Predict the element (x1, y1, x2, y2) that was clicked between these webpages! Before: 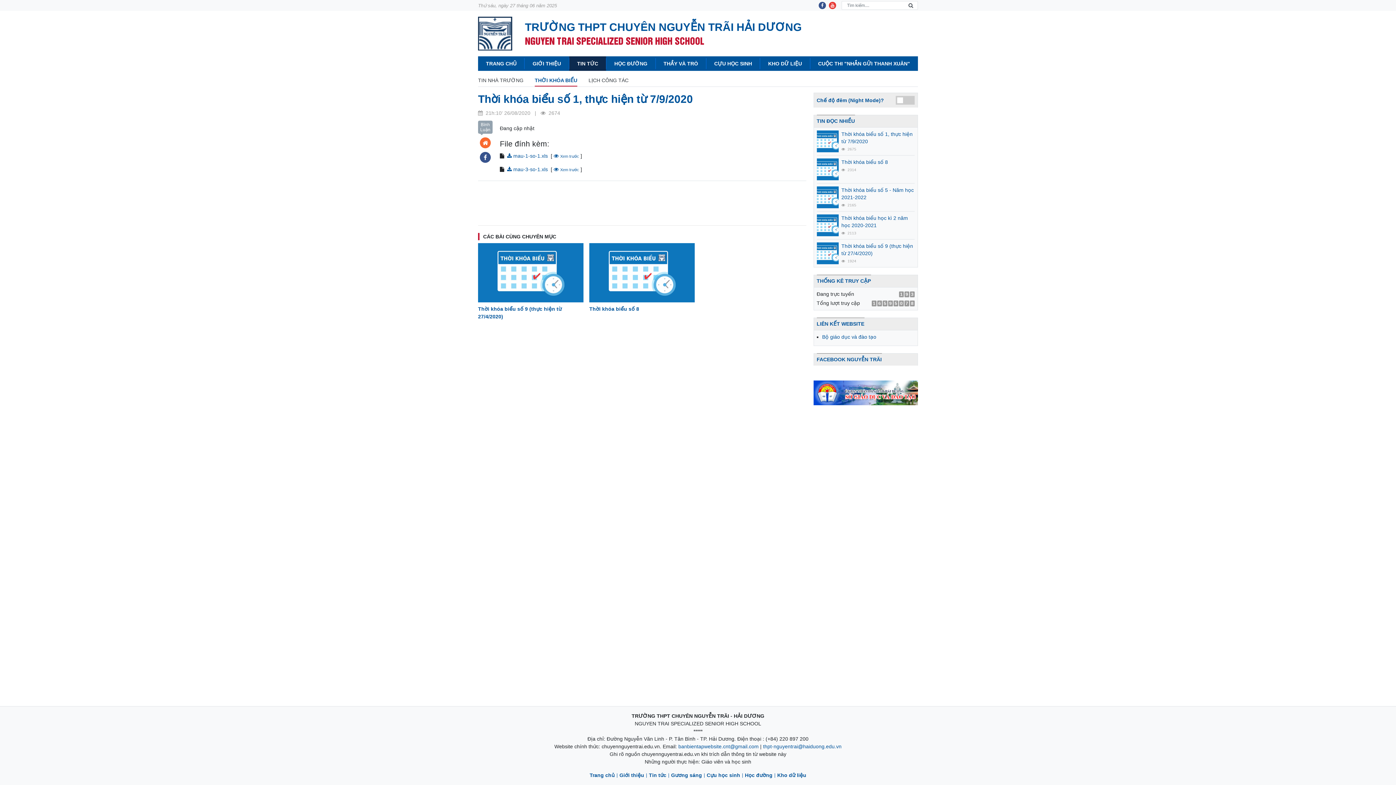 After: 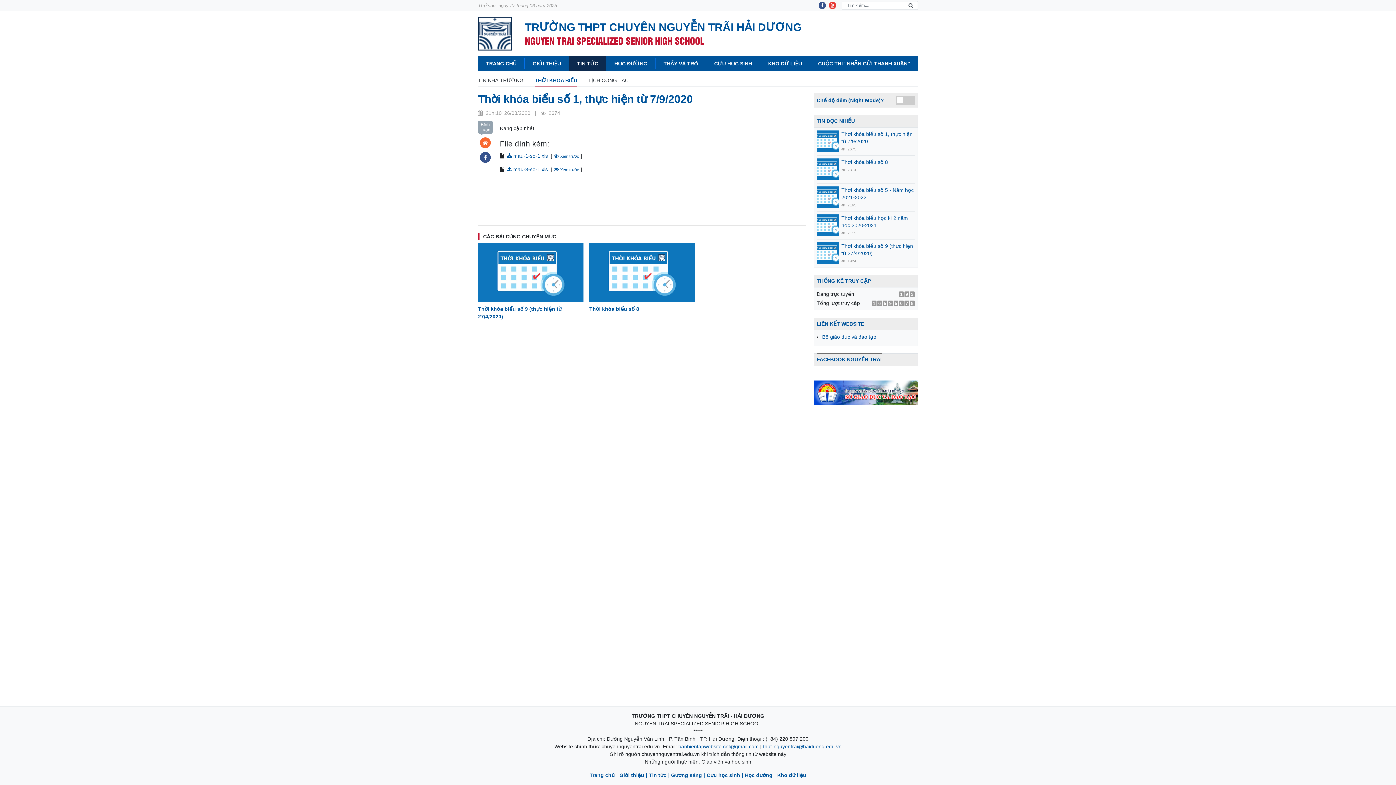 Action: bbox: (813, 380, 918, 405)